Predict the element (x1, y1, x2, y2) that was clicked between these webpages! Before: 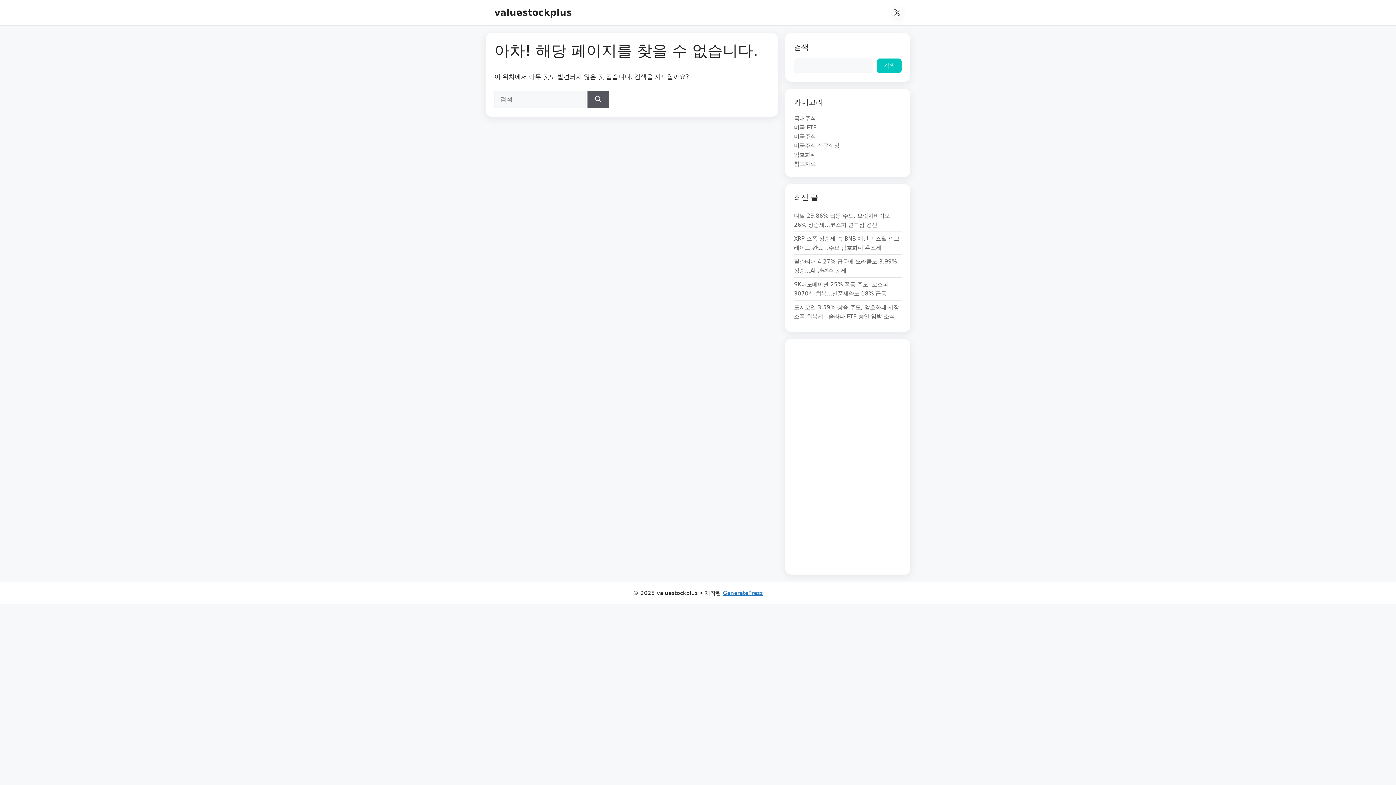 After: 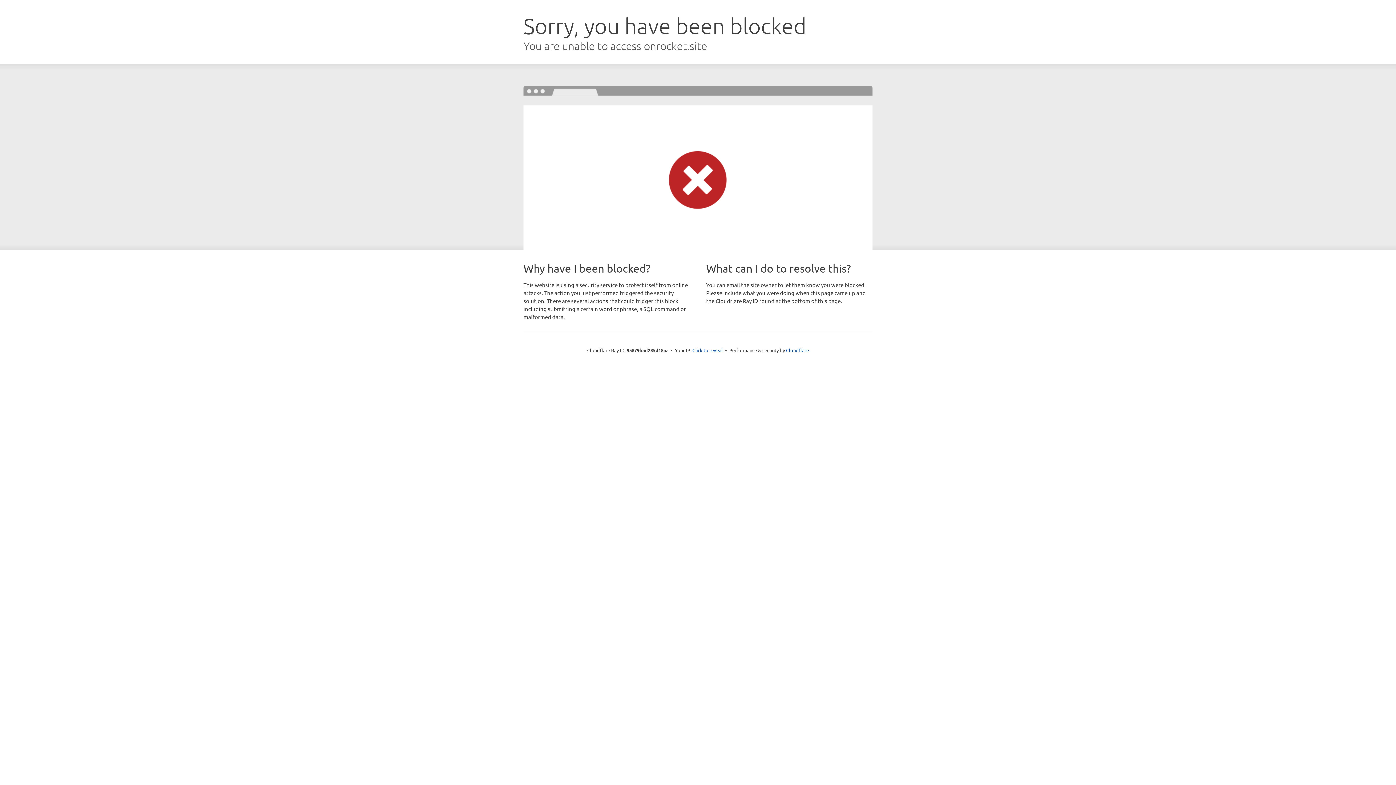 Action: label: GeneratePress bbox: (723, 590, 763, 596)